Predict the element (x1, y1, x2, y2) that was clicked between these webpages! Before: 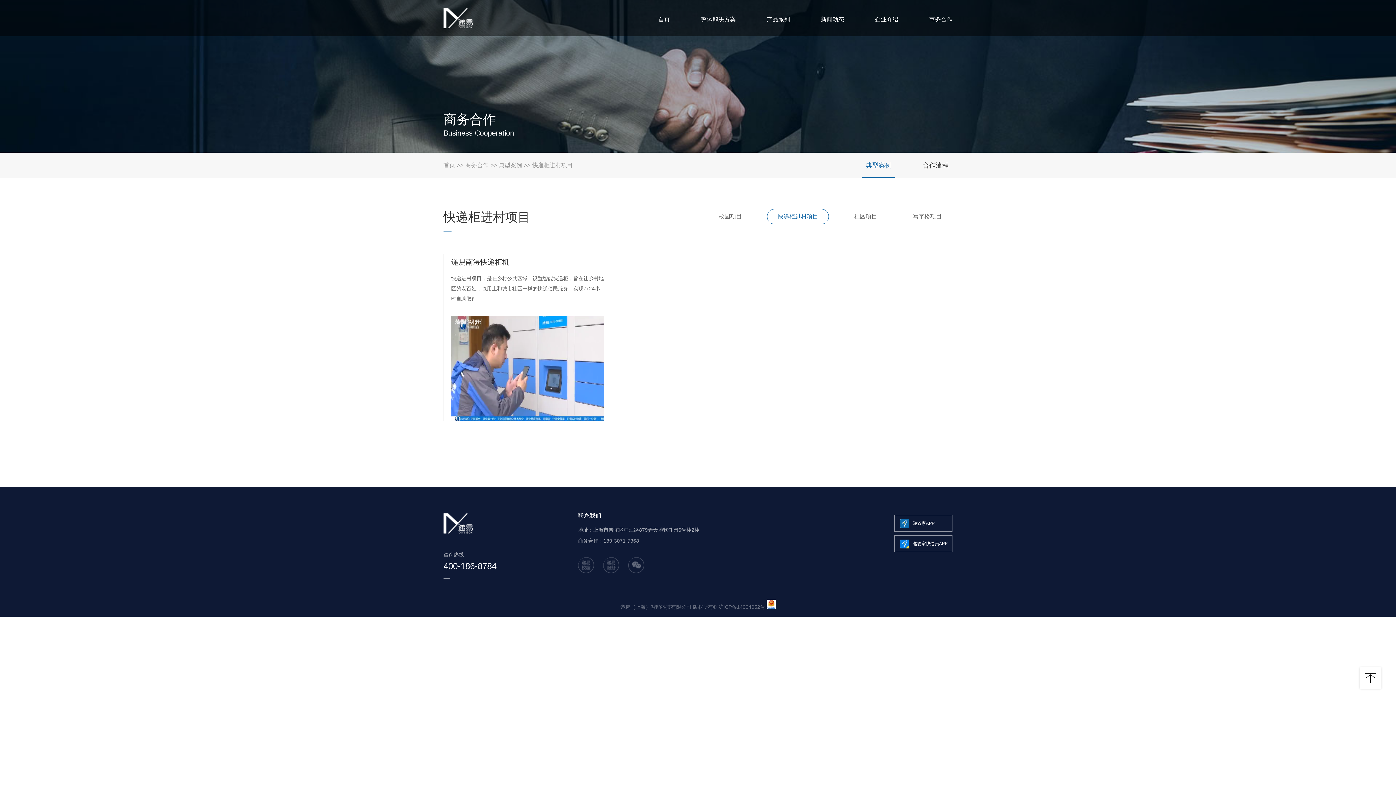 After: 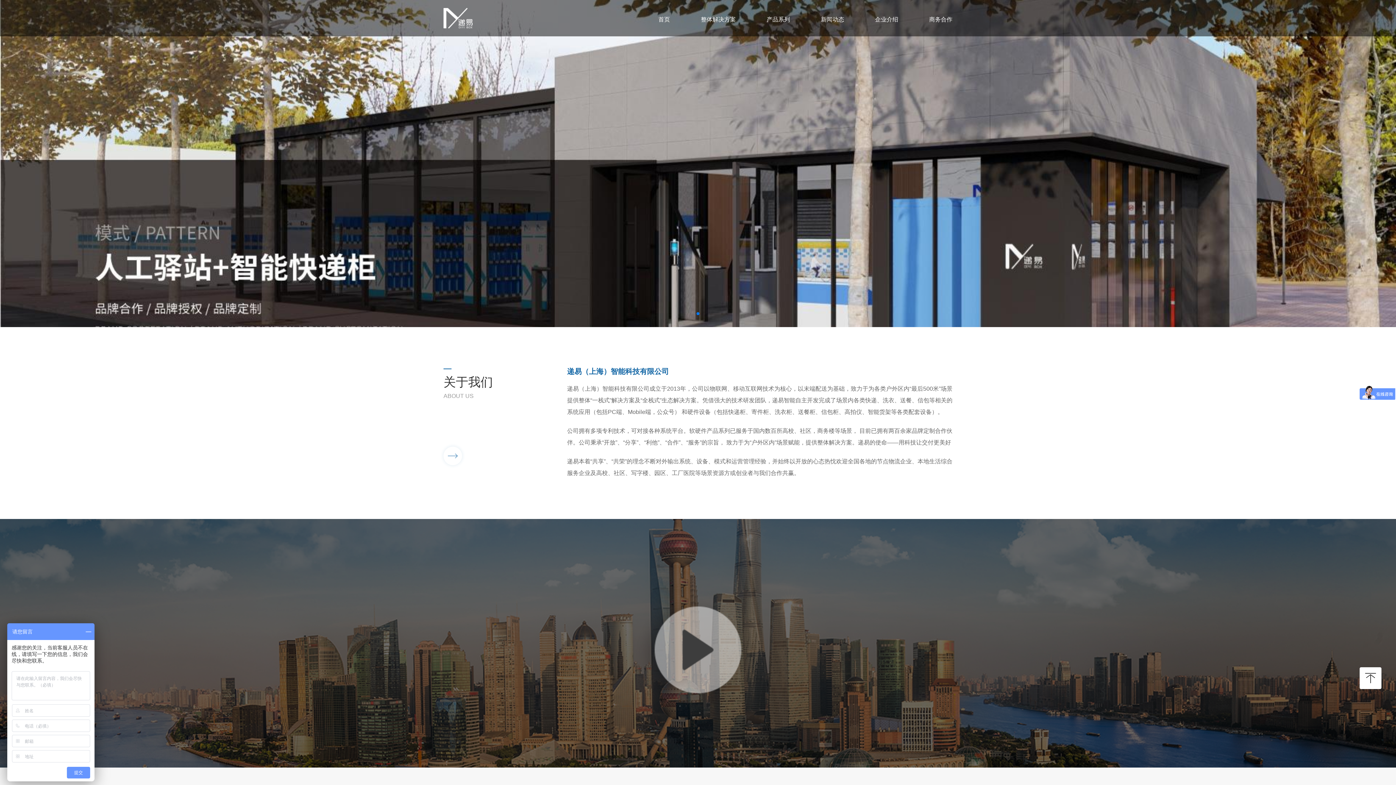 Action: bbox: (443, 8, 472, 28)